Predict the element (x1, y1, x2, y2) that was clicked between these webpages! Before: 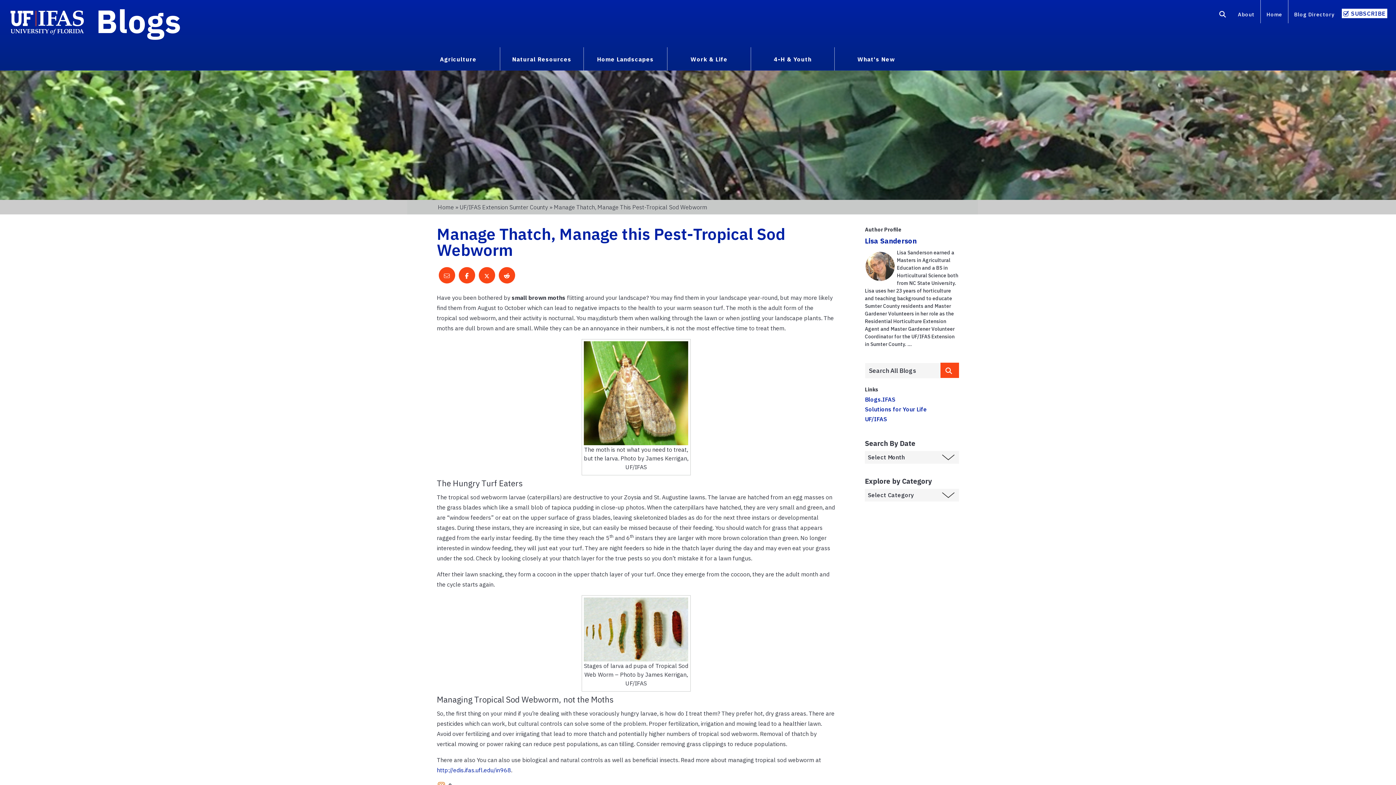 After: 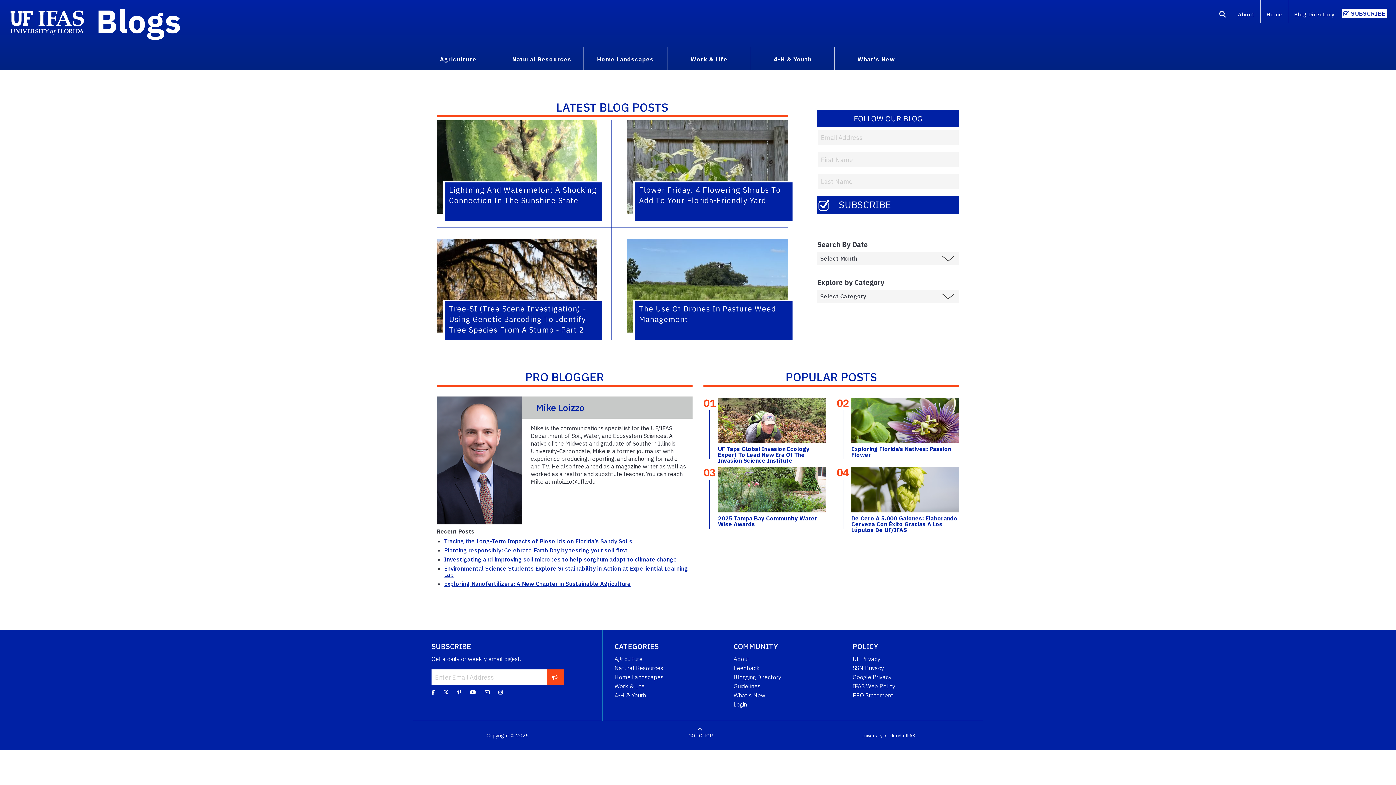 Action: label: Blogs bbox: (96, 0, 181, 41)